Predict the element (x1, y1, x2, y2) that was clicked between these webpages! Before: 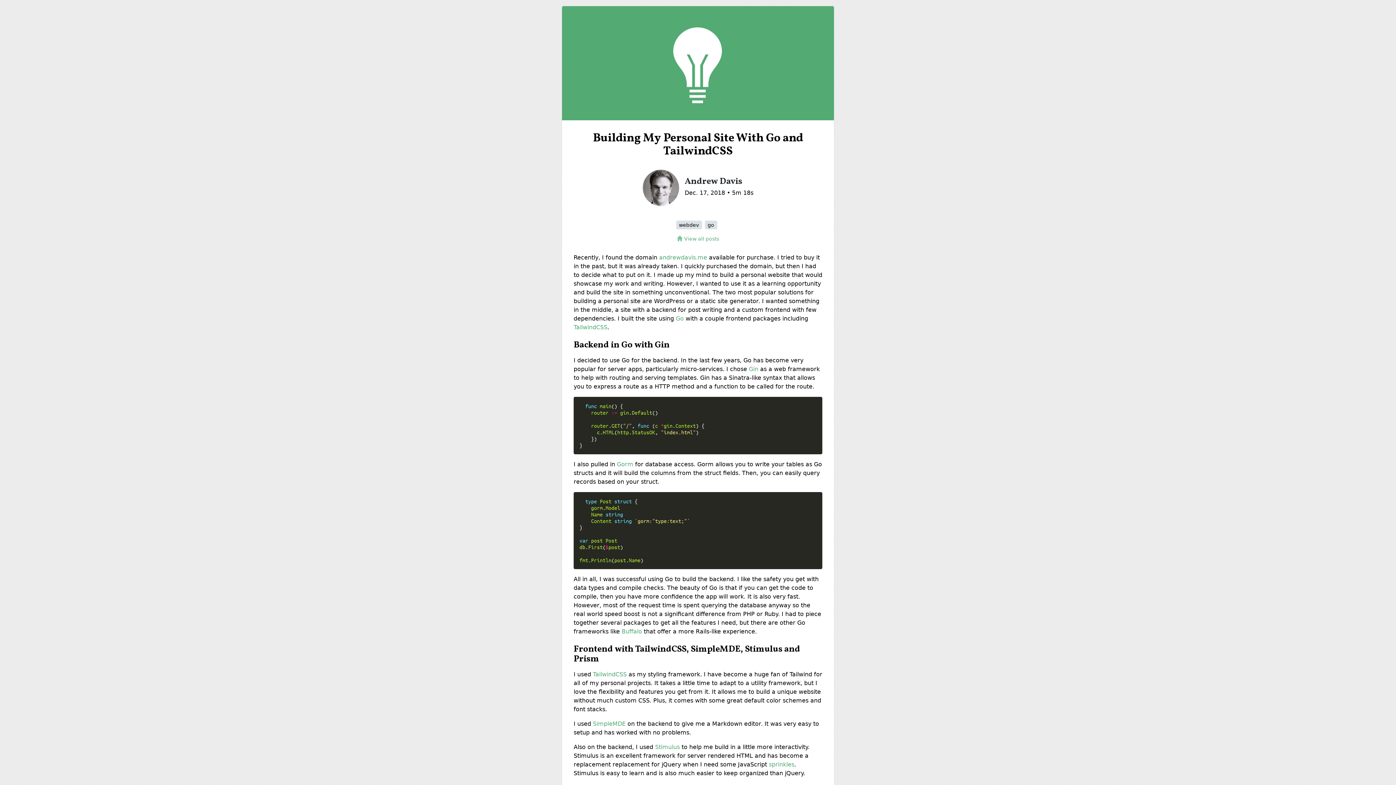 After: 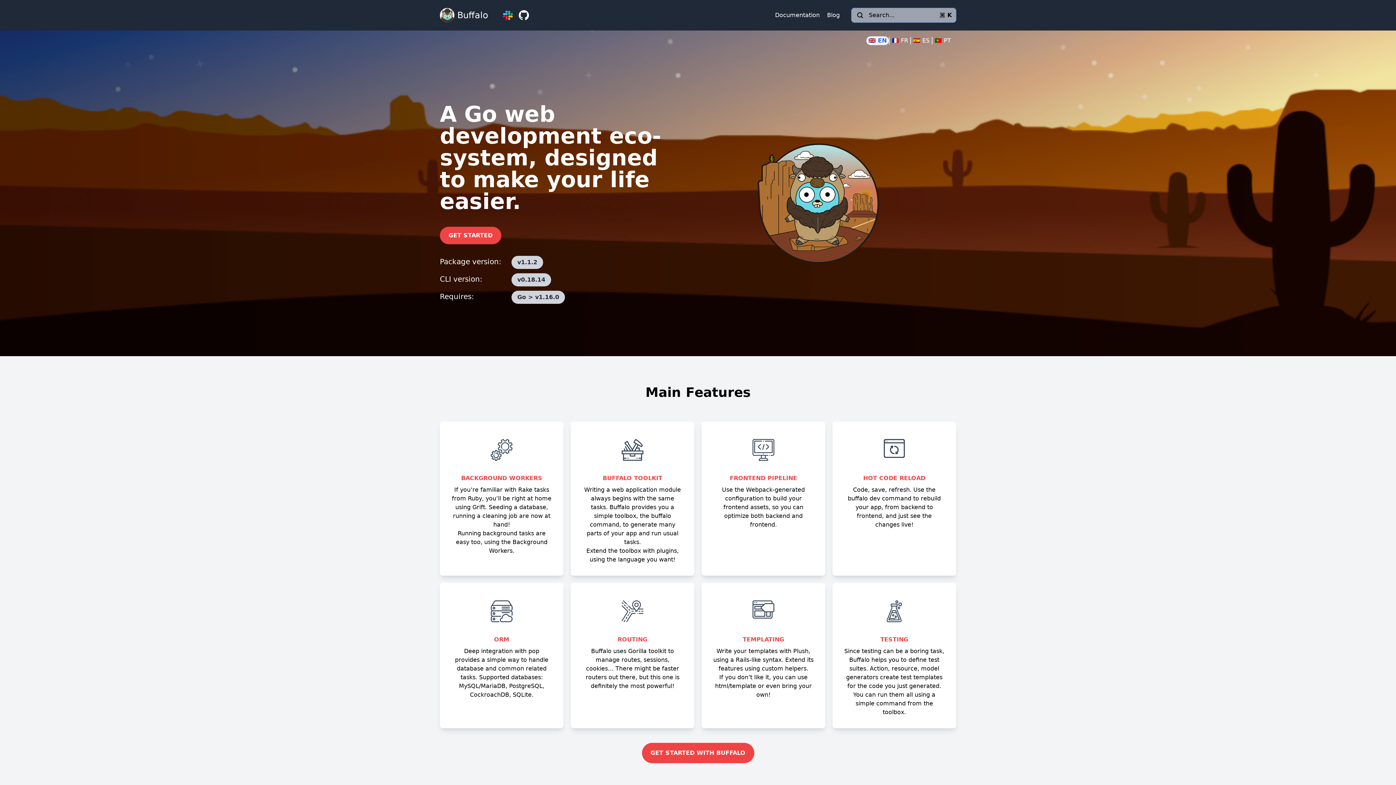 Action: label: Buffalo bbox: (621, 628, 642, 635)